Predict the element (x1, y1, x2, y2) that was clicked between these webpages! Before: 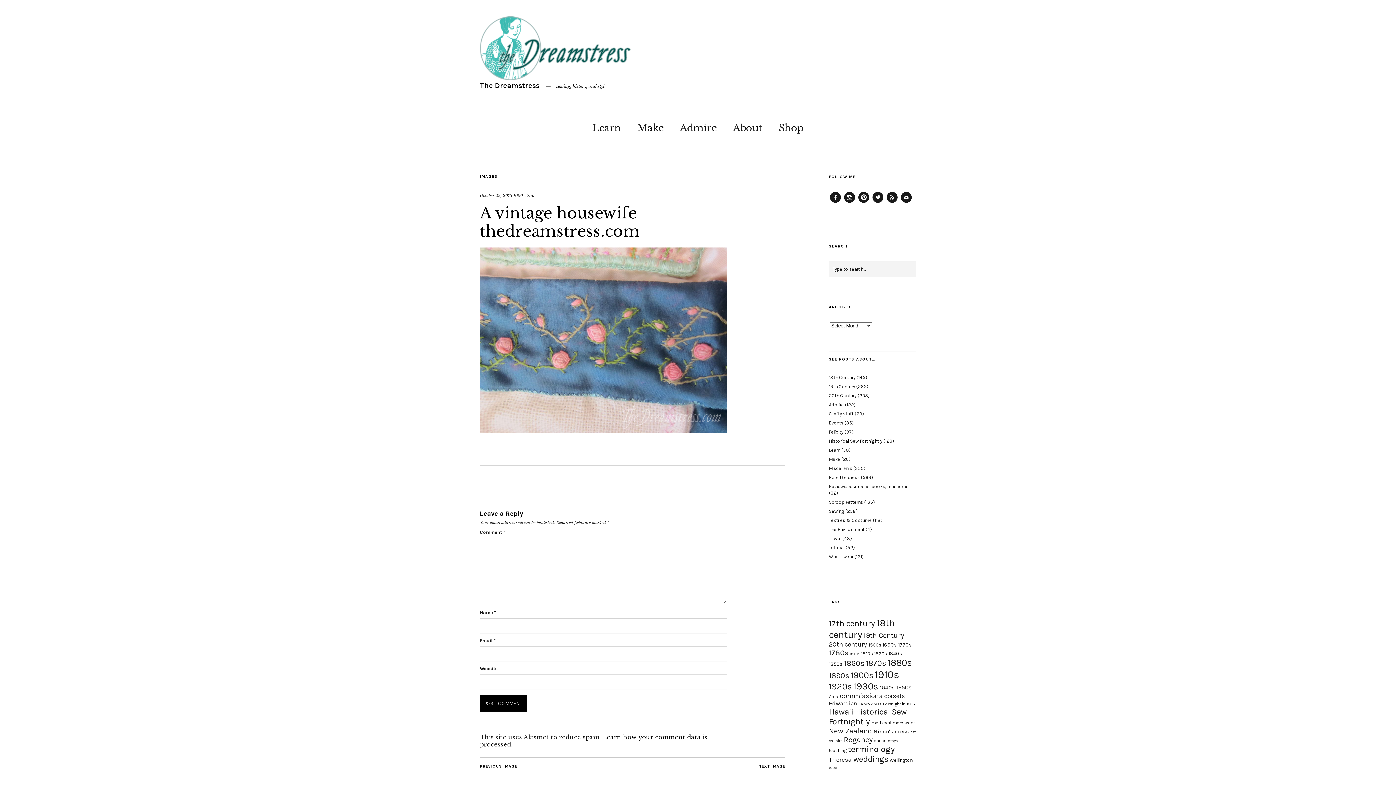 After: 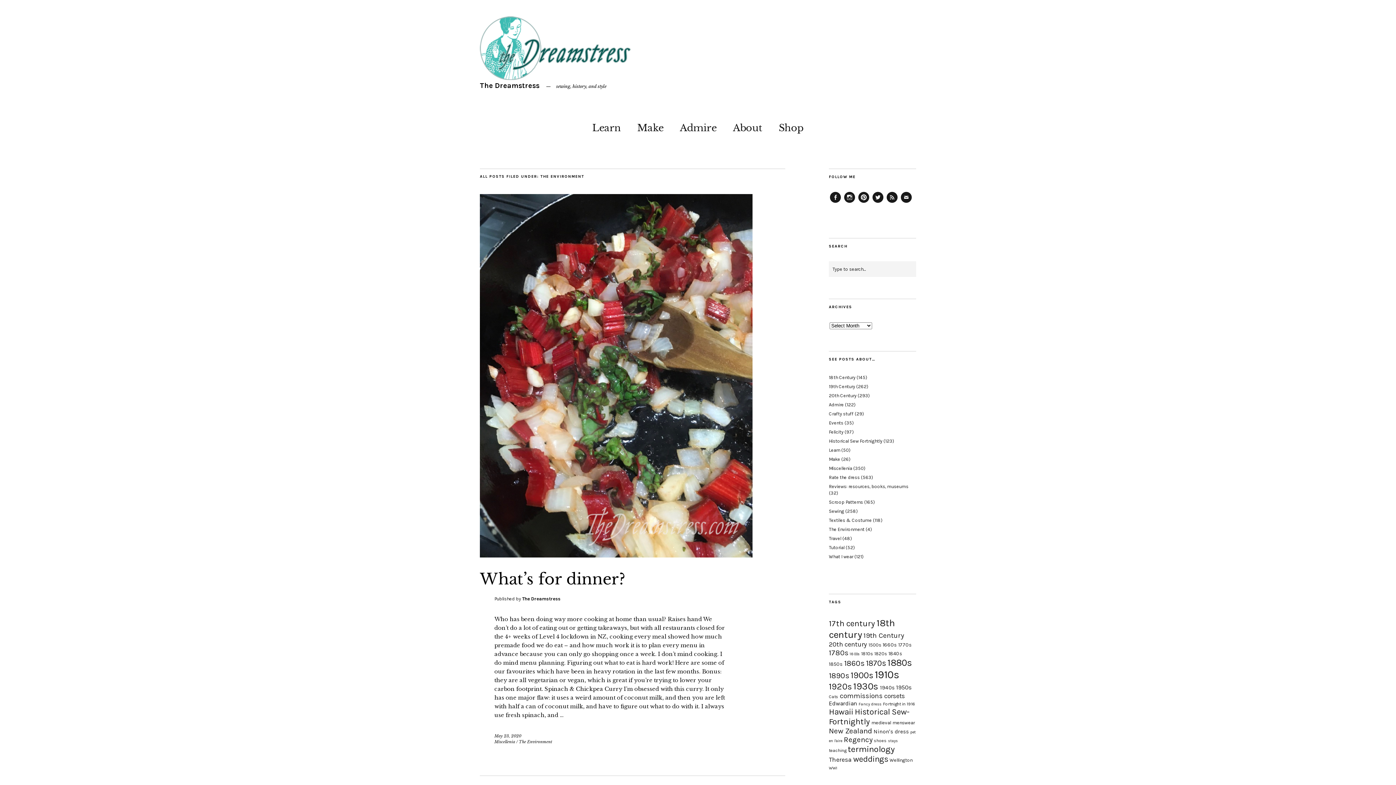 Action: label: The Environment bbox: (829, 526, 864, 532)